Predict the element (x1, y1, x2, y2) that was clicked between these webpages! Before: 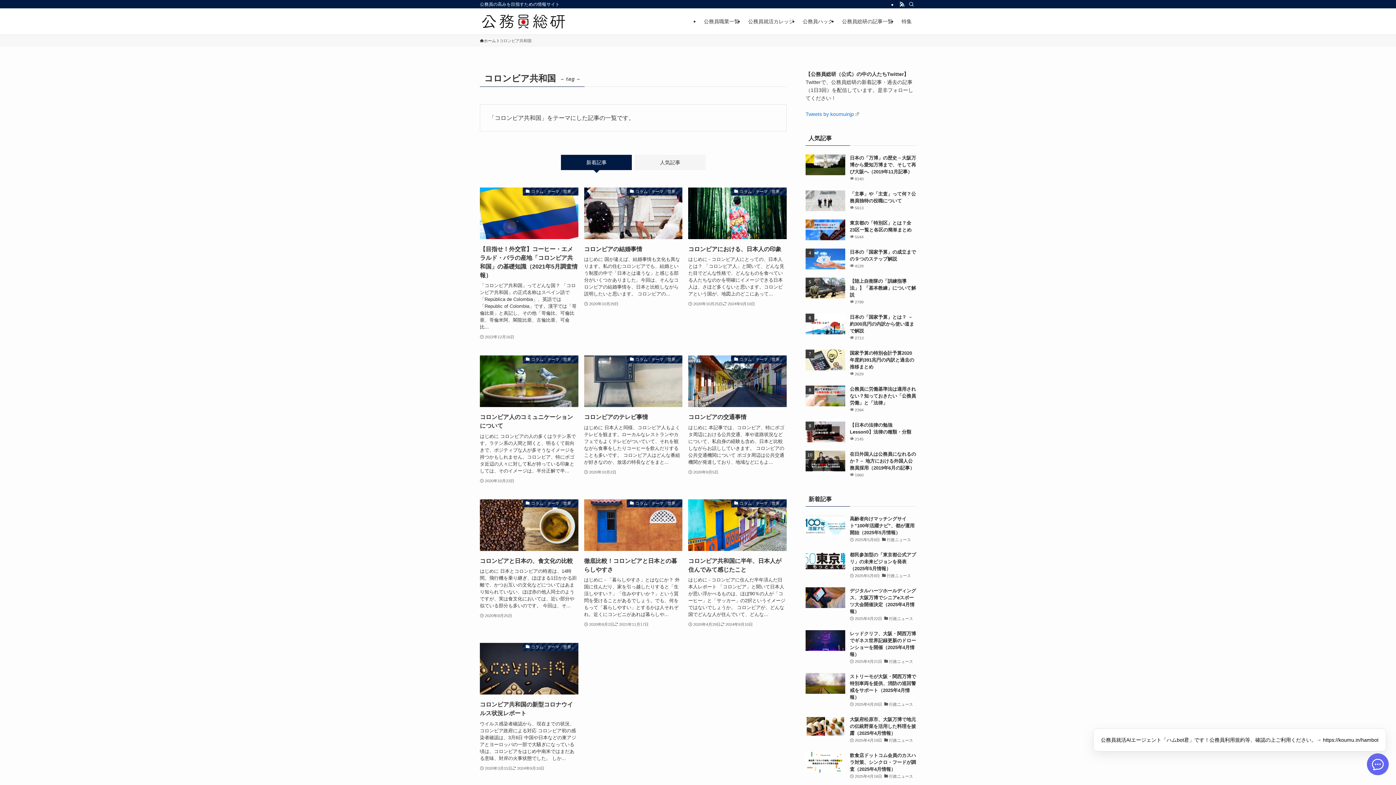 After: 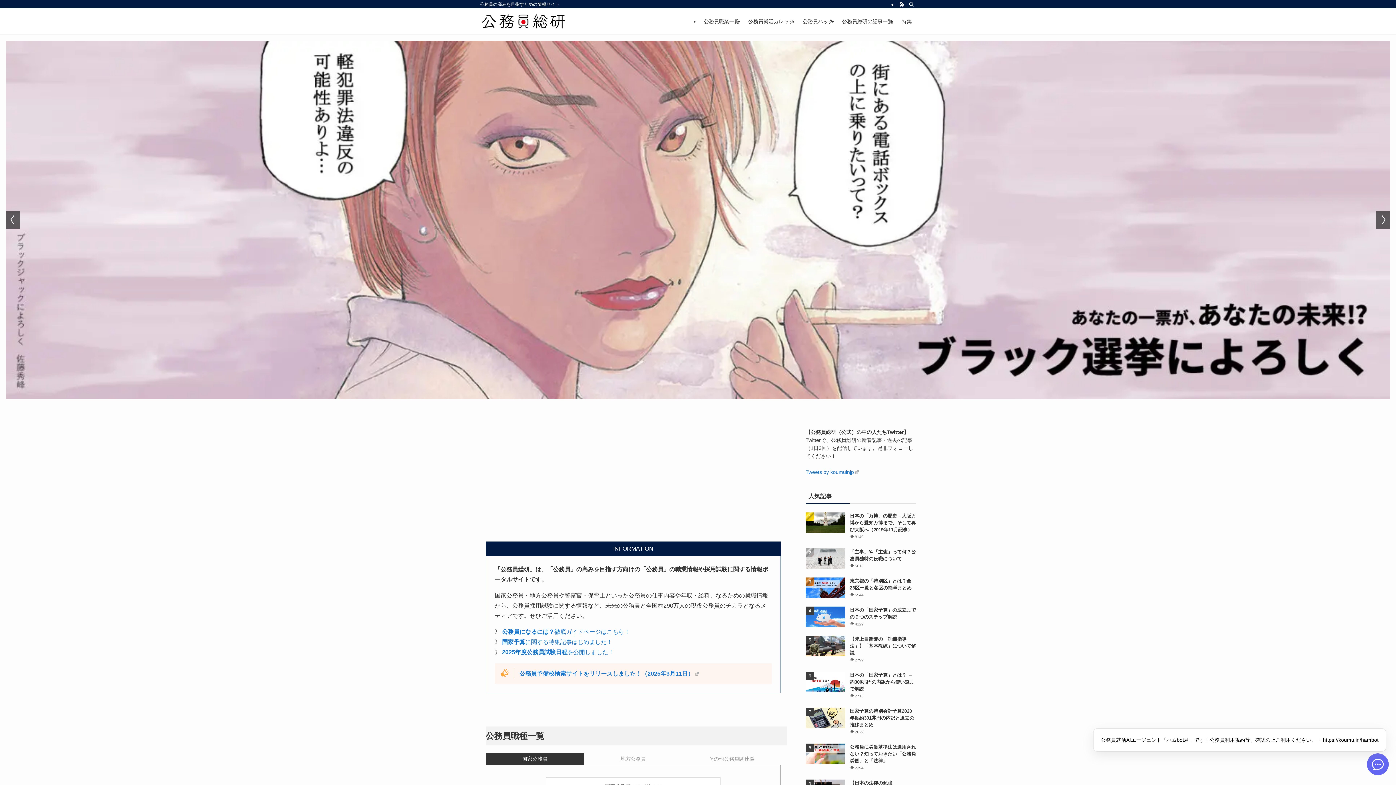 Action: bbox: (480, 37, 496, 44) label: ホーム